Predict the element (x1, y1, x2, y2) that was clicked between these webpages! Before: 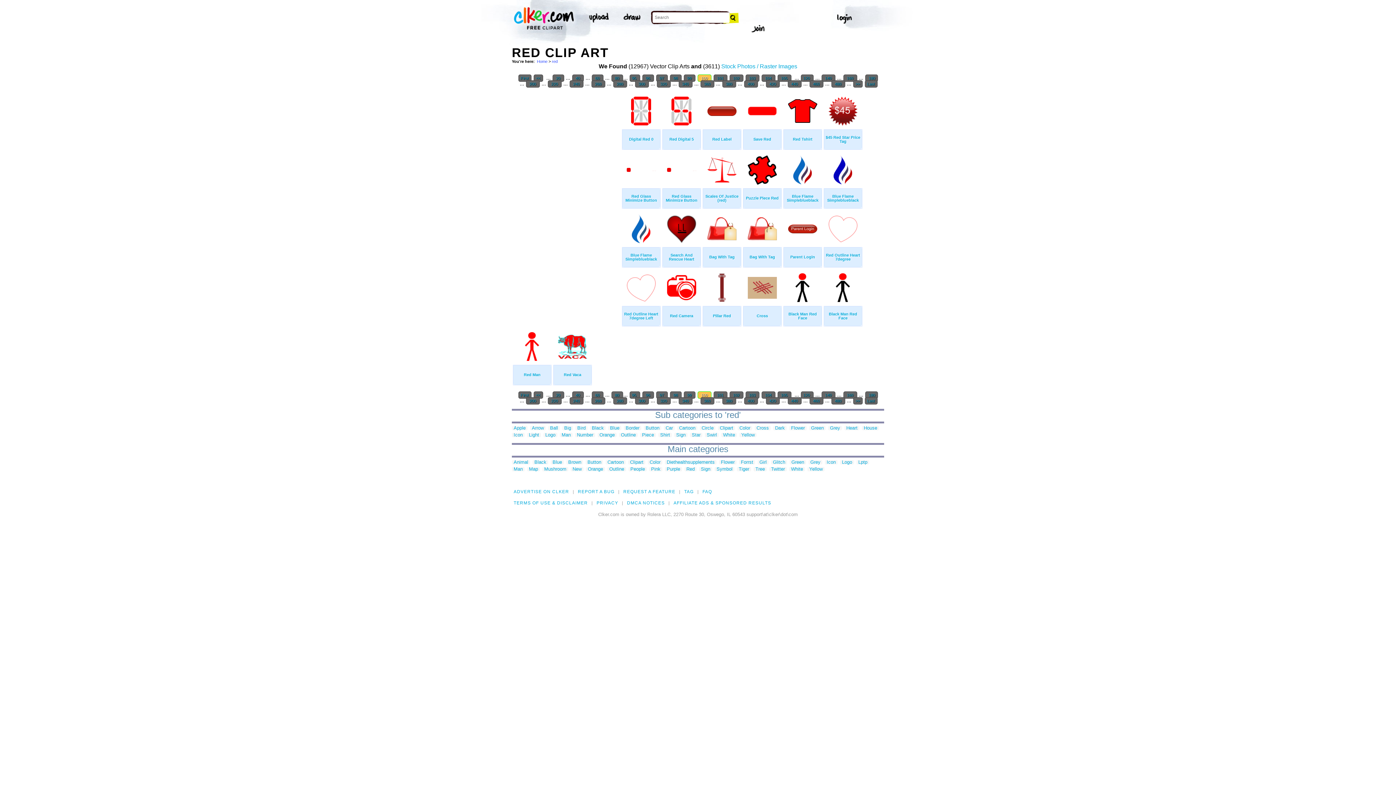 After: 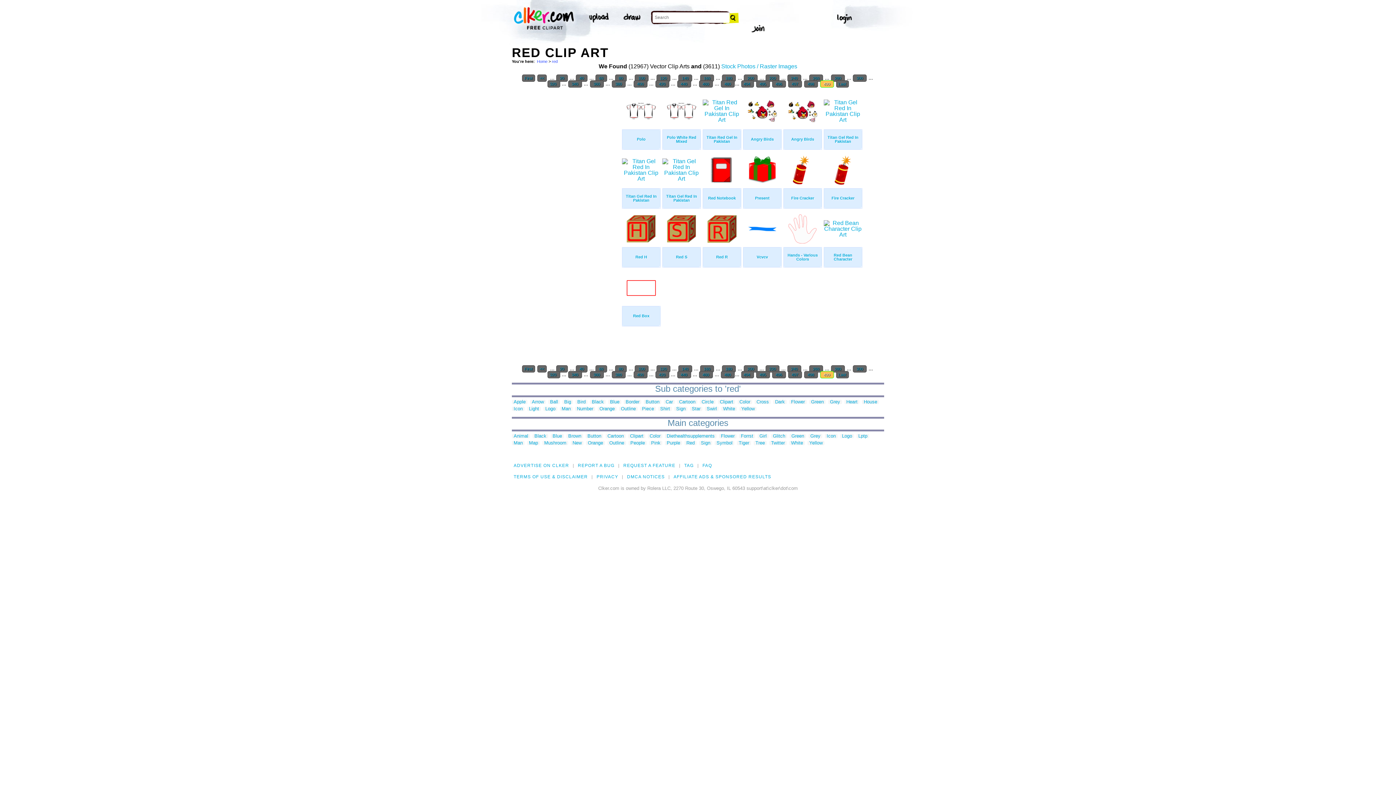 Action: bbox: (864, 397, 877, 404) label: Last